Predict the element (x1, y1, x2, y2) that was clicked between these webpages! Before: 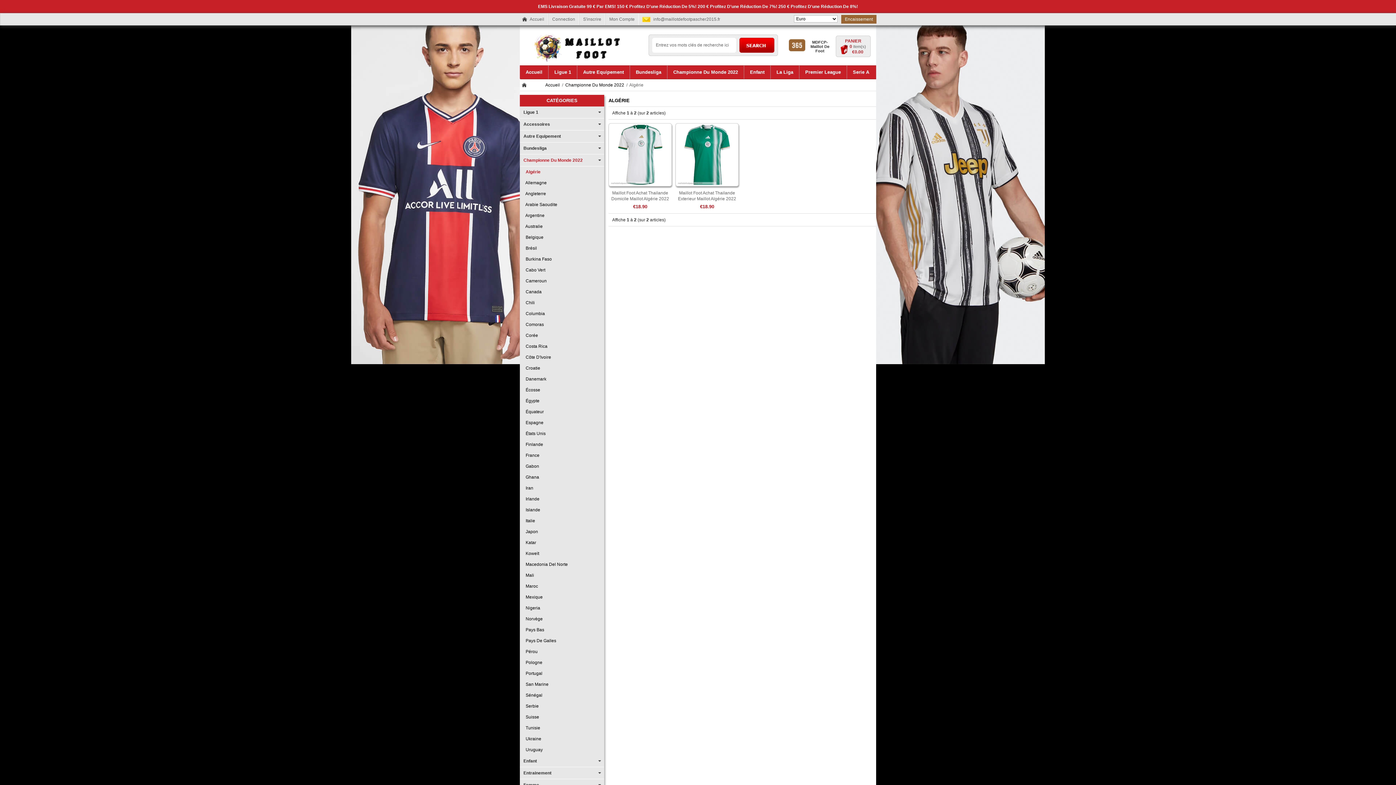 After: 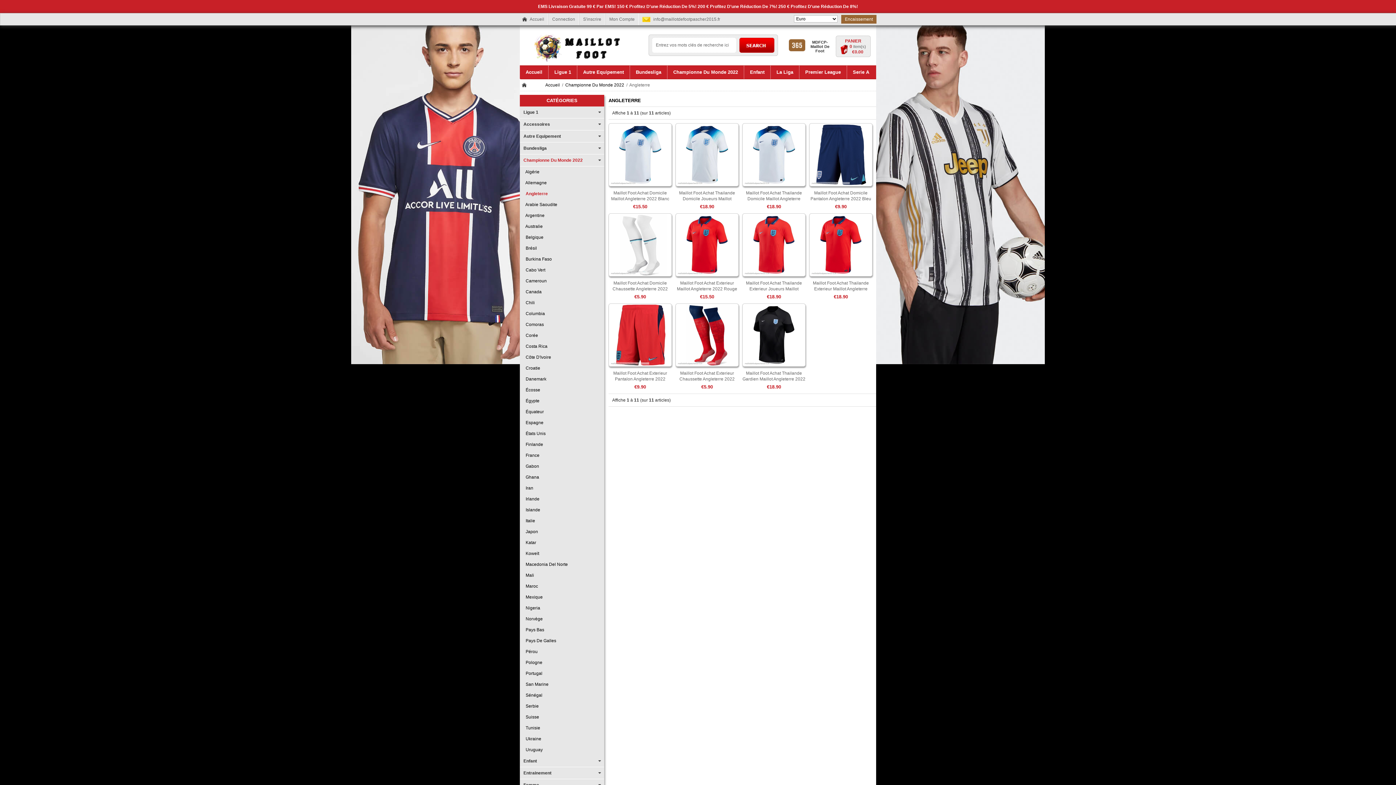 Action: bbox: (520, 188, 604, 199) label:   Angleterre